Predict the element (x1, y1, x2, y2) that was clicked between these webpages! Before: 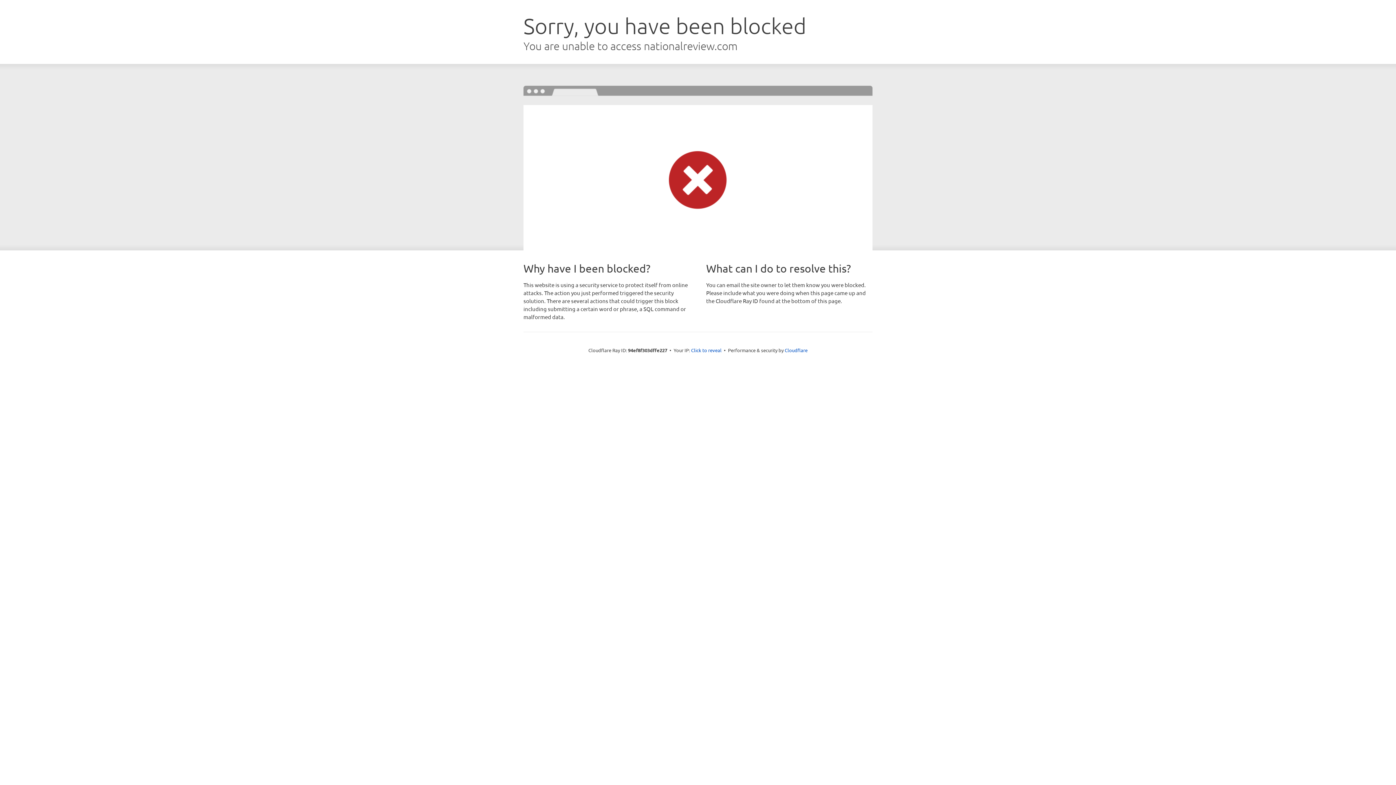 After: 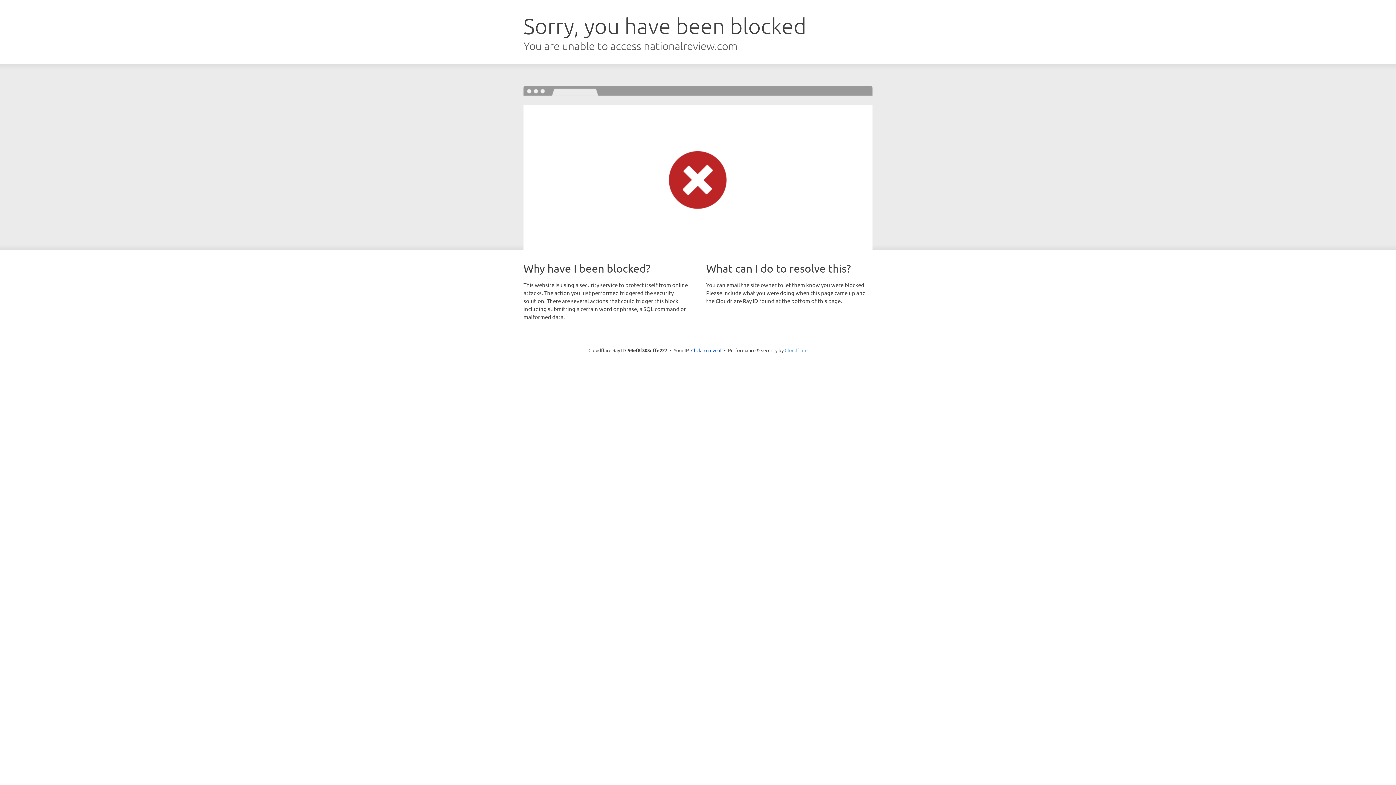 Action: bbox: (784, 347, 807, 353) label: Cloudflare